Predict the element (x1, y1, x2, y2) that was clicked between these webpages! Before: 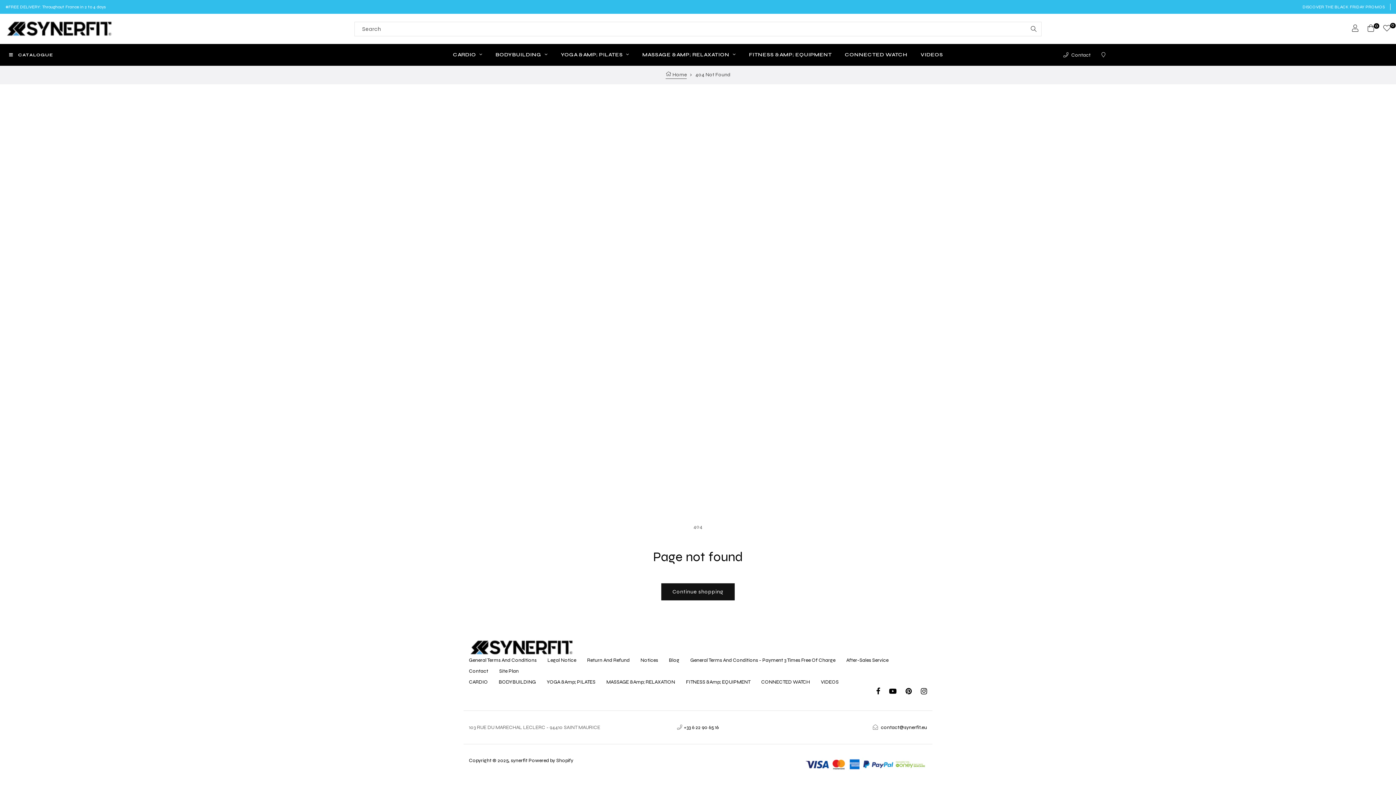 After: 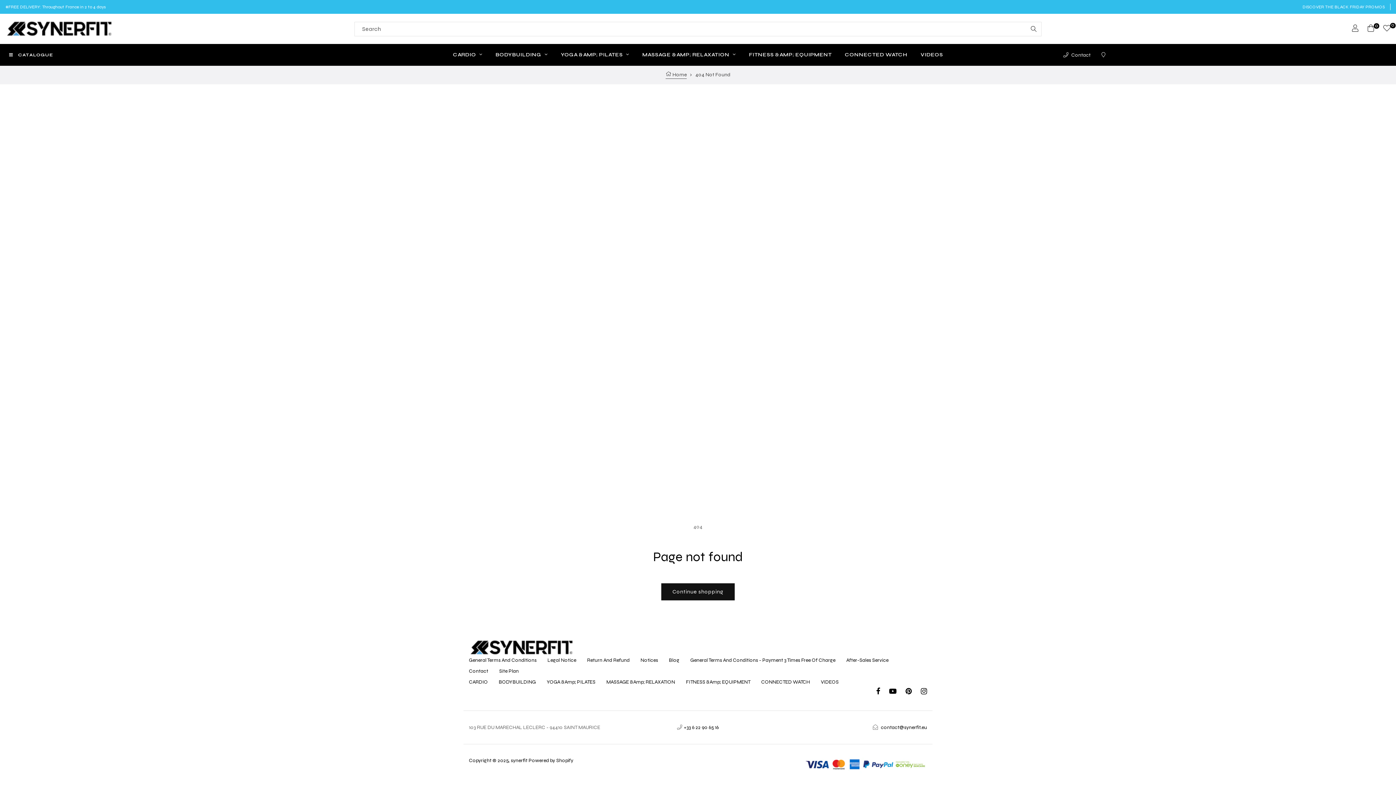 Action: bbox: (684, 724, 719, 730) label: +33 6 22 90 65 16